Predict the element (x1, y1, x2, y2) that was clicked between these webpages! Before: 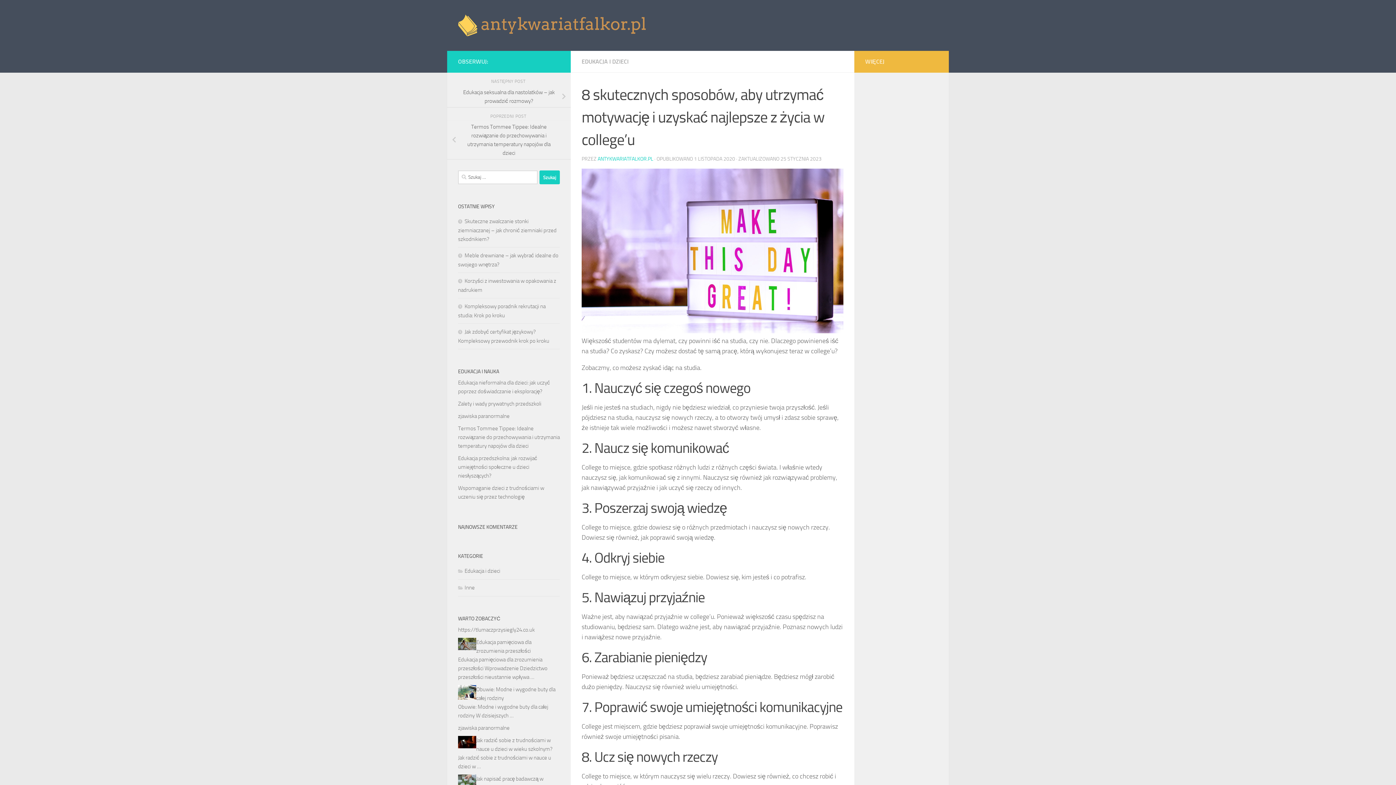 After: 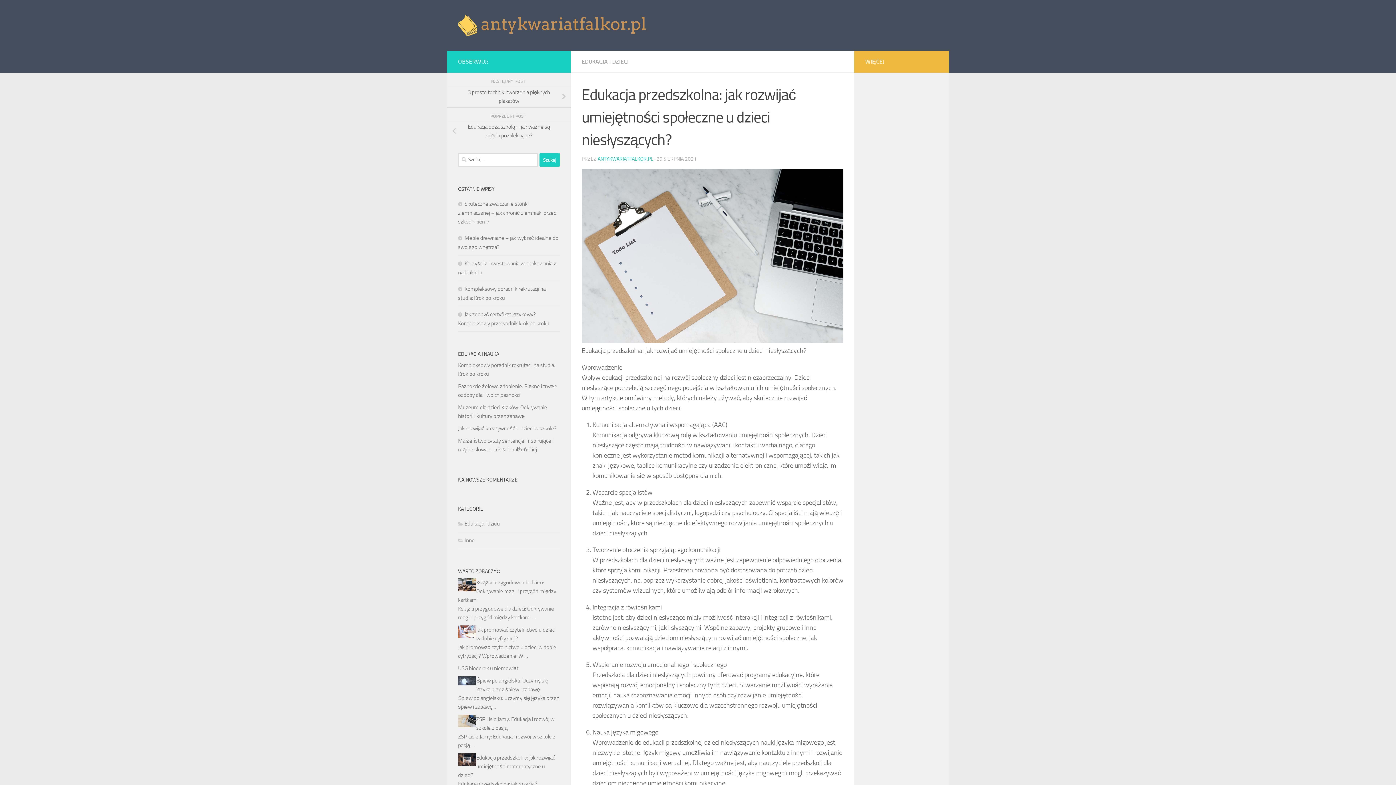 Action: label: Edukacja przedszkolna: jak rozwijać umiejętności społeczne u dzieci niesłyszących? bbox: (458, 455, 537, 479)